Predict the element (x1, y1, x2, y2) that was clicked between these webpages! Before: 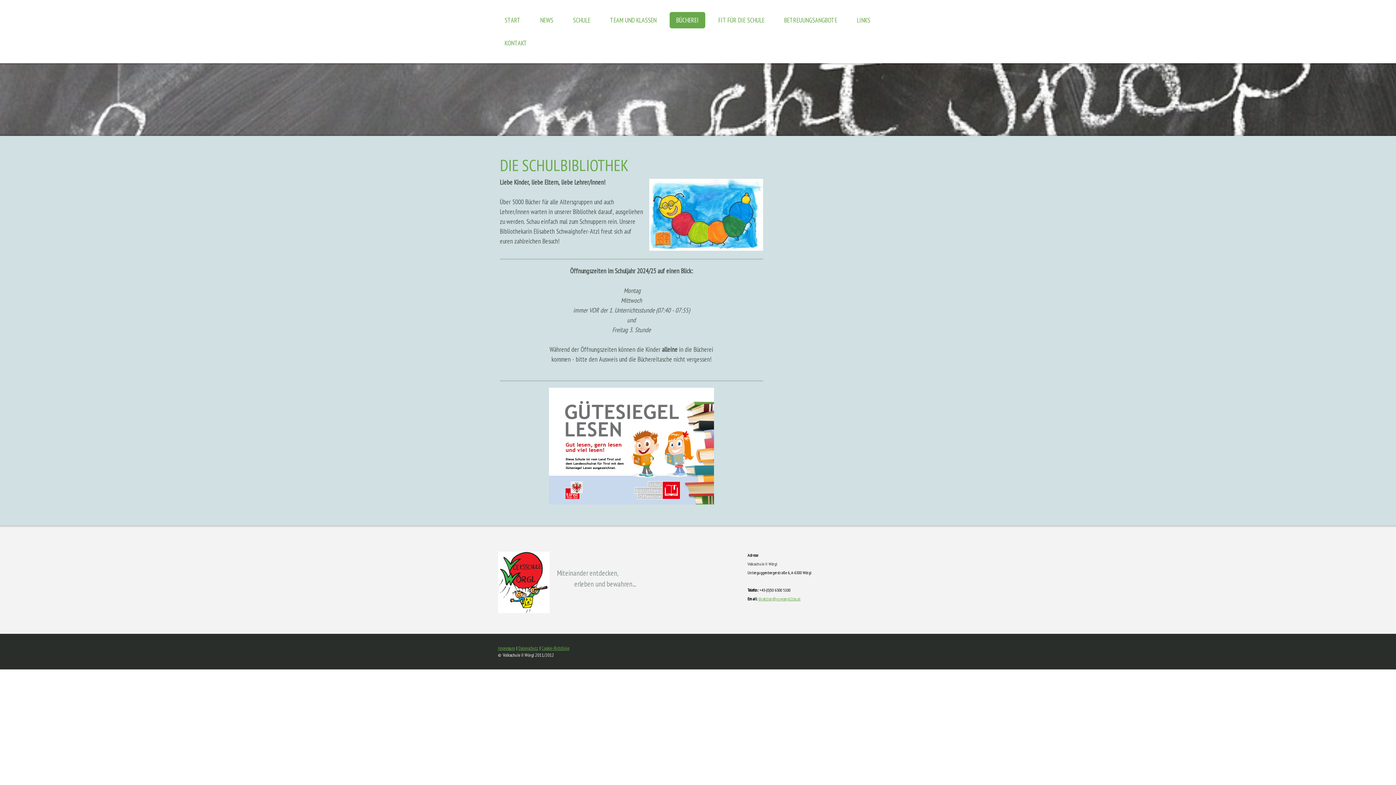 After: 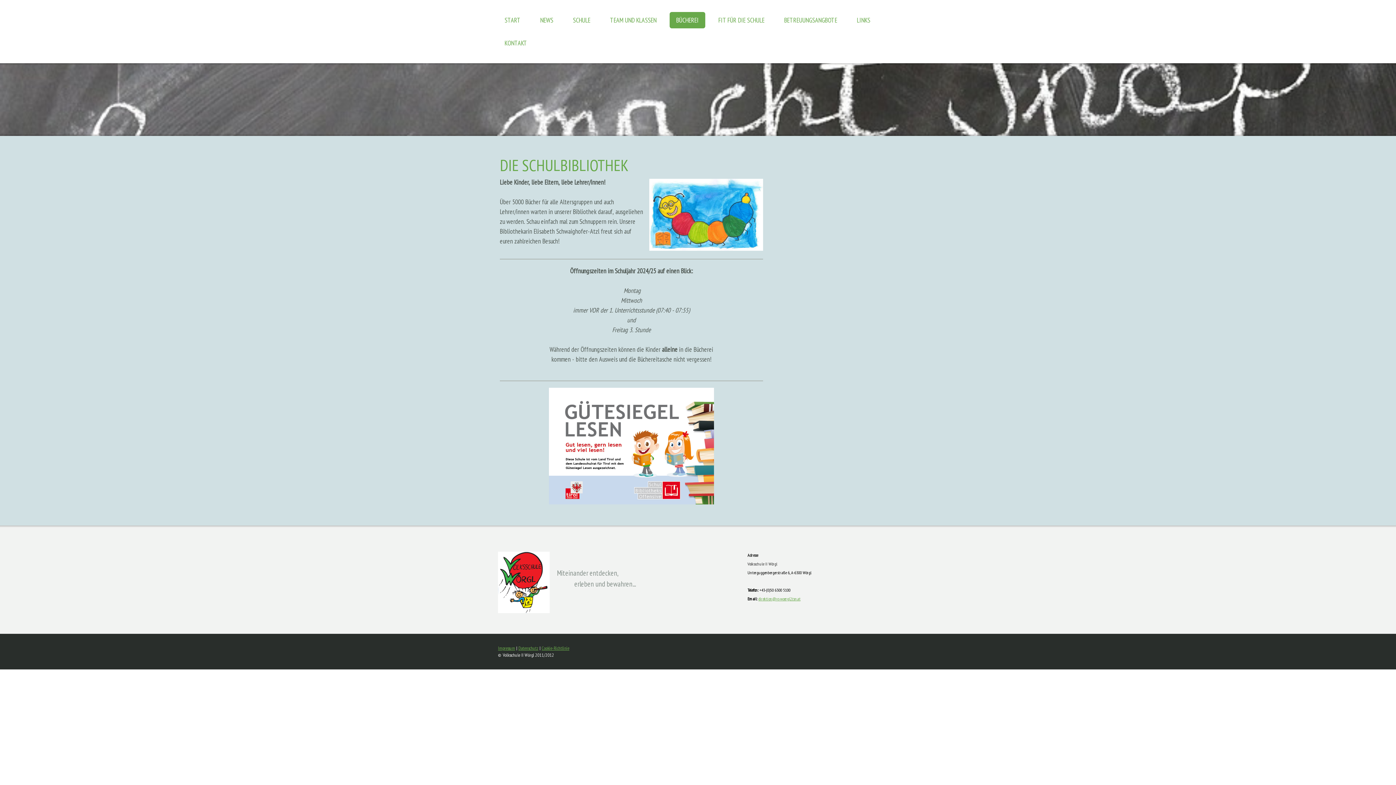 Action: bbox: (669, 12, 705, 28) label: BÜCHEREI